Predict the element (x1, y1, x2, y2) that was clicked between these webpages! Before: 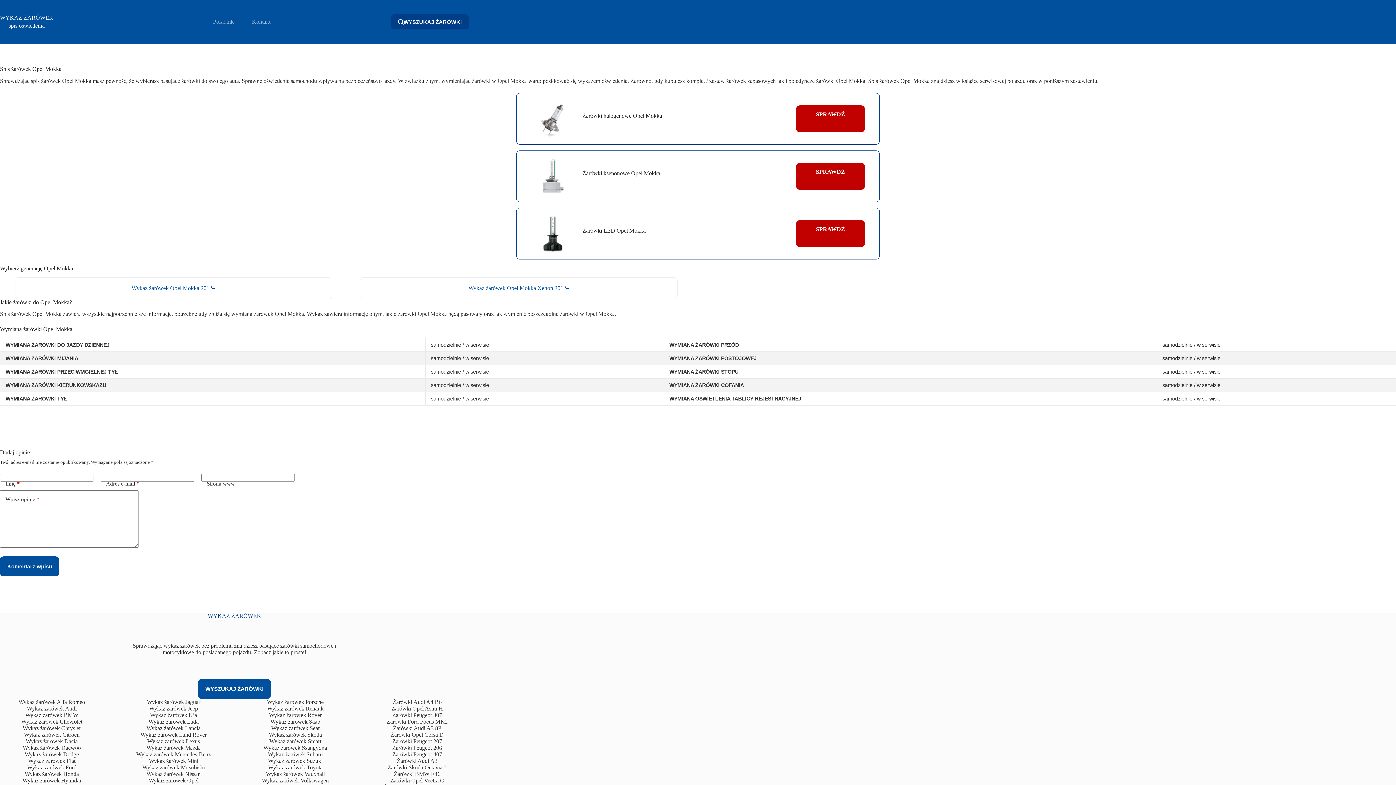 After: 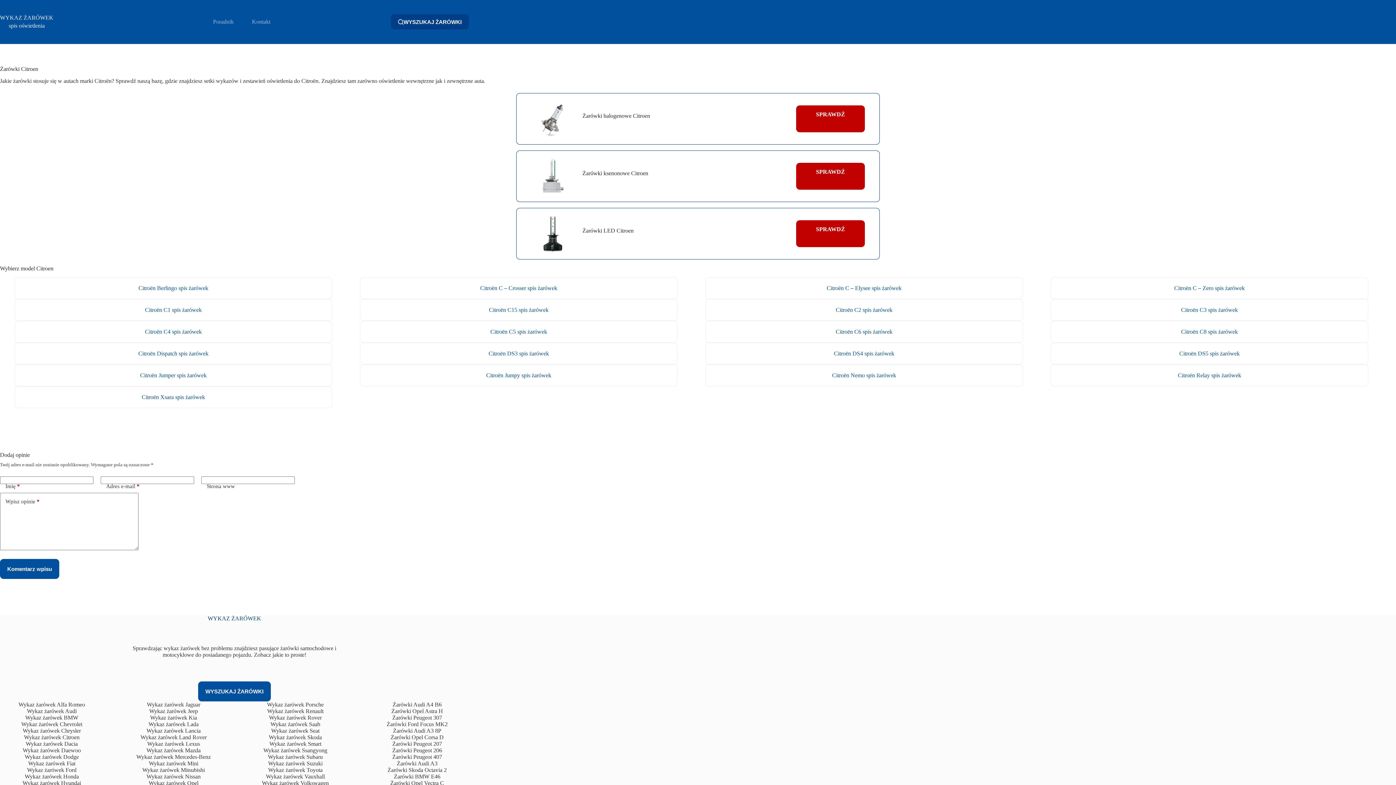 Action: bbox: (24, 732, 79, 738) label: Wykaz żarówek Citroen